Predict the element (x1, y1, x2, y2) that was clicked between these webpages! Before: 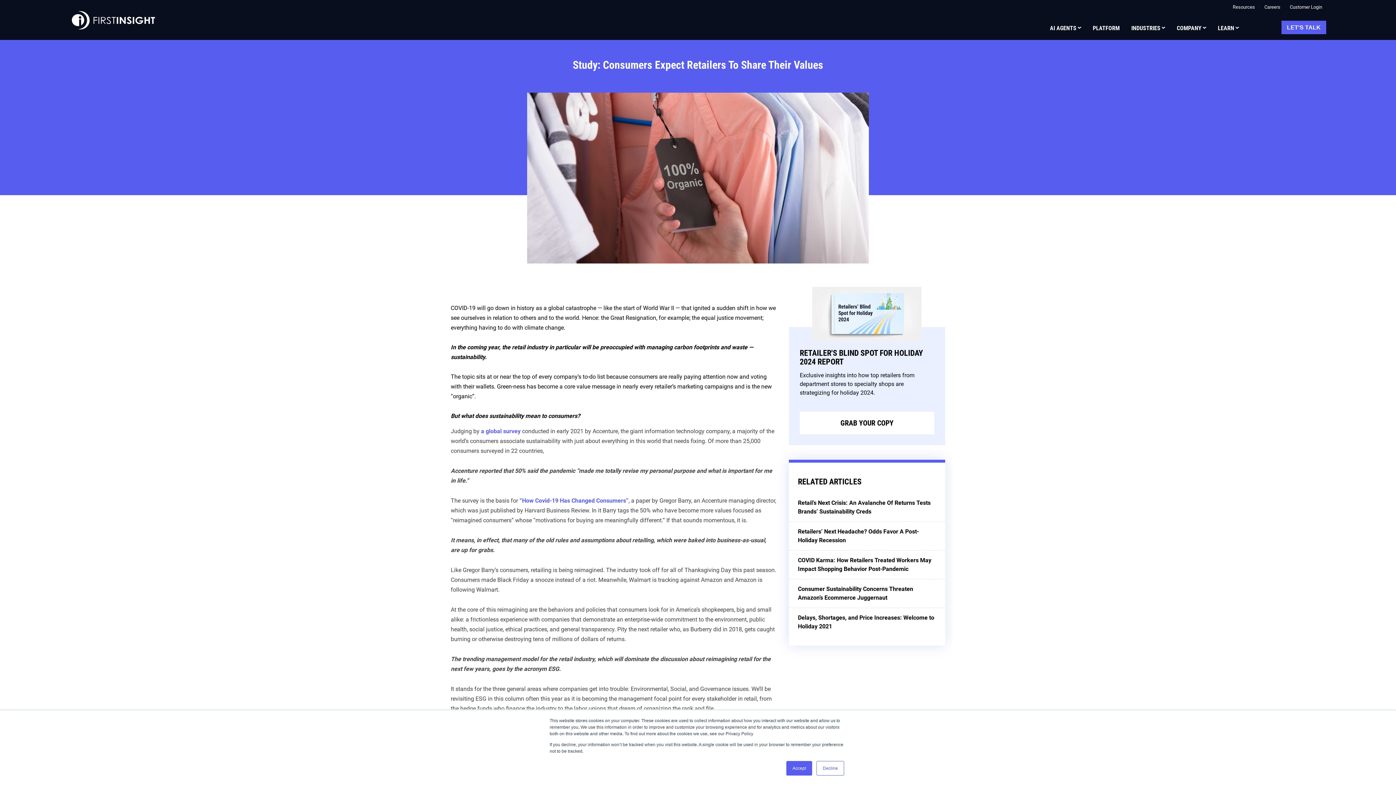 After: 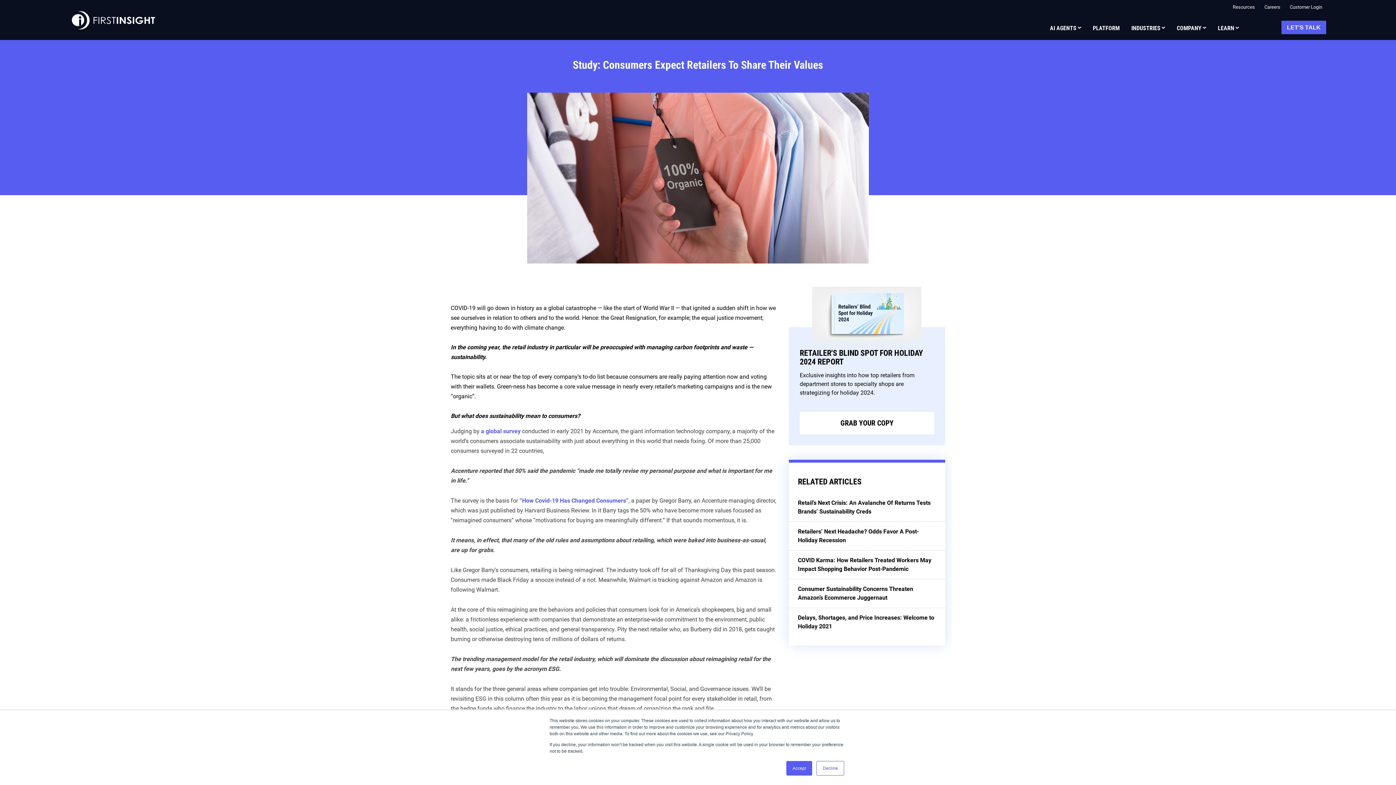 Action: label: Customer Login bbox: (1286, 1, 1326, 13)